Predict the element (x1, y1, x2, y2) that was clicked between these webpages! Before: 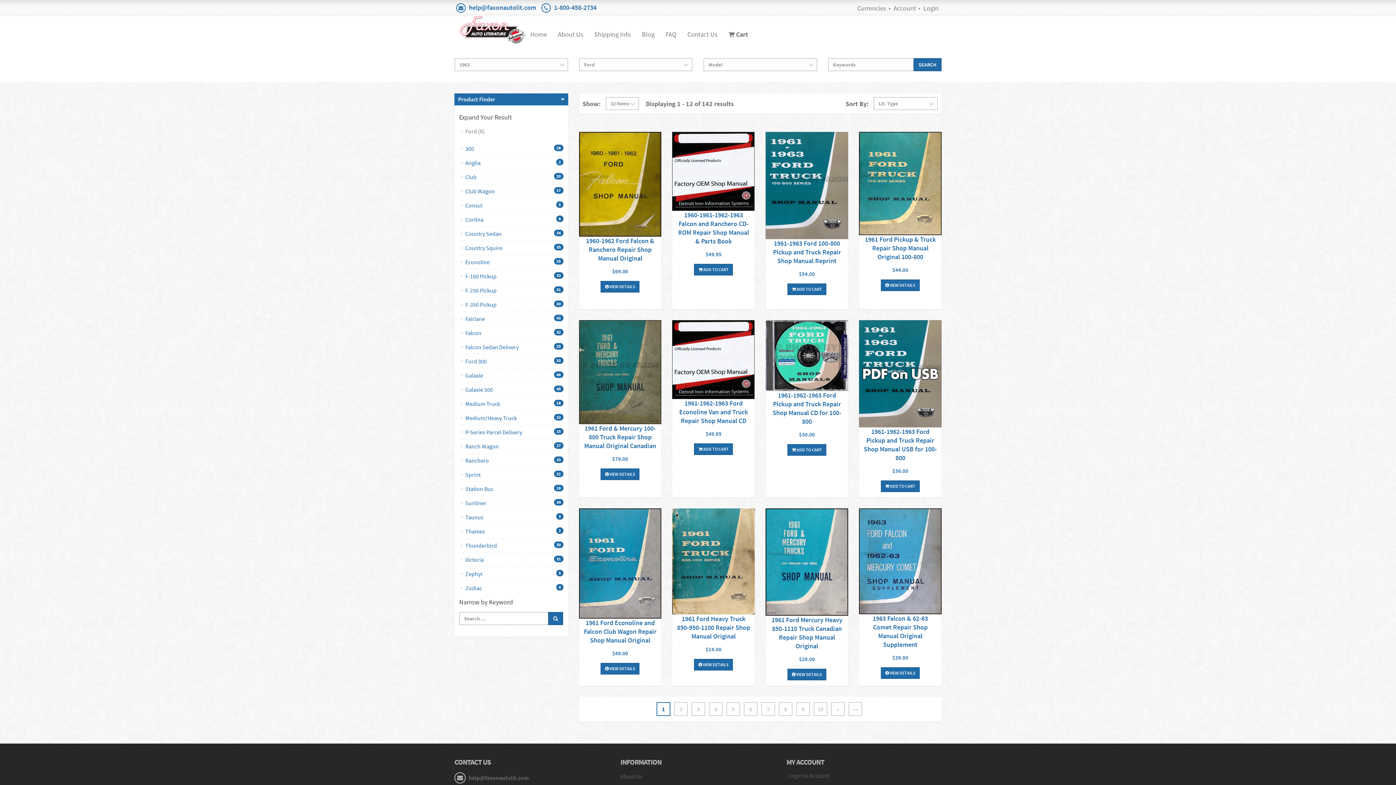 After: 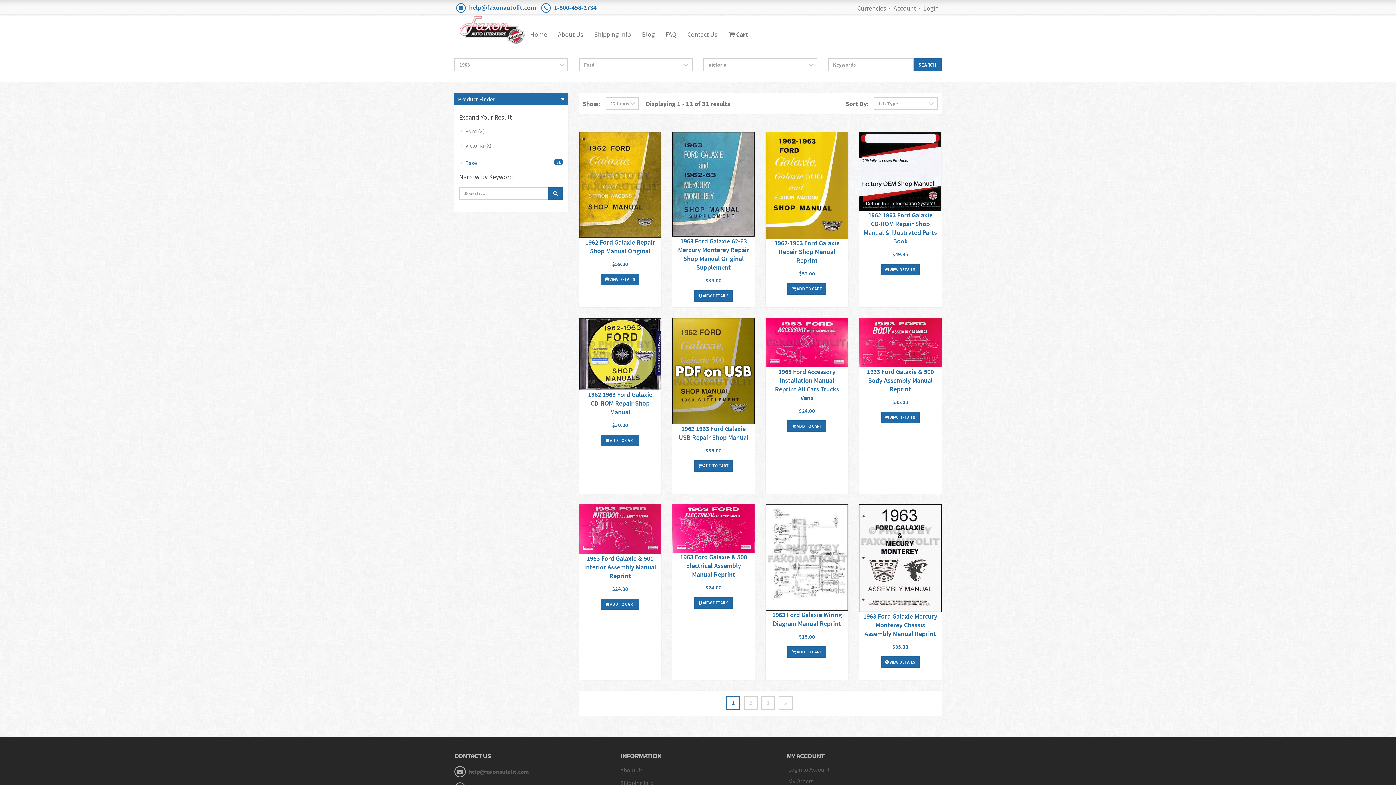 Action: bbox: (459, 556, 484, 563) label: Victoria
31